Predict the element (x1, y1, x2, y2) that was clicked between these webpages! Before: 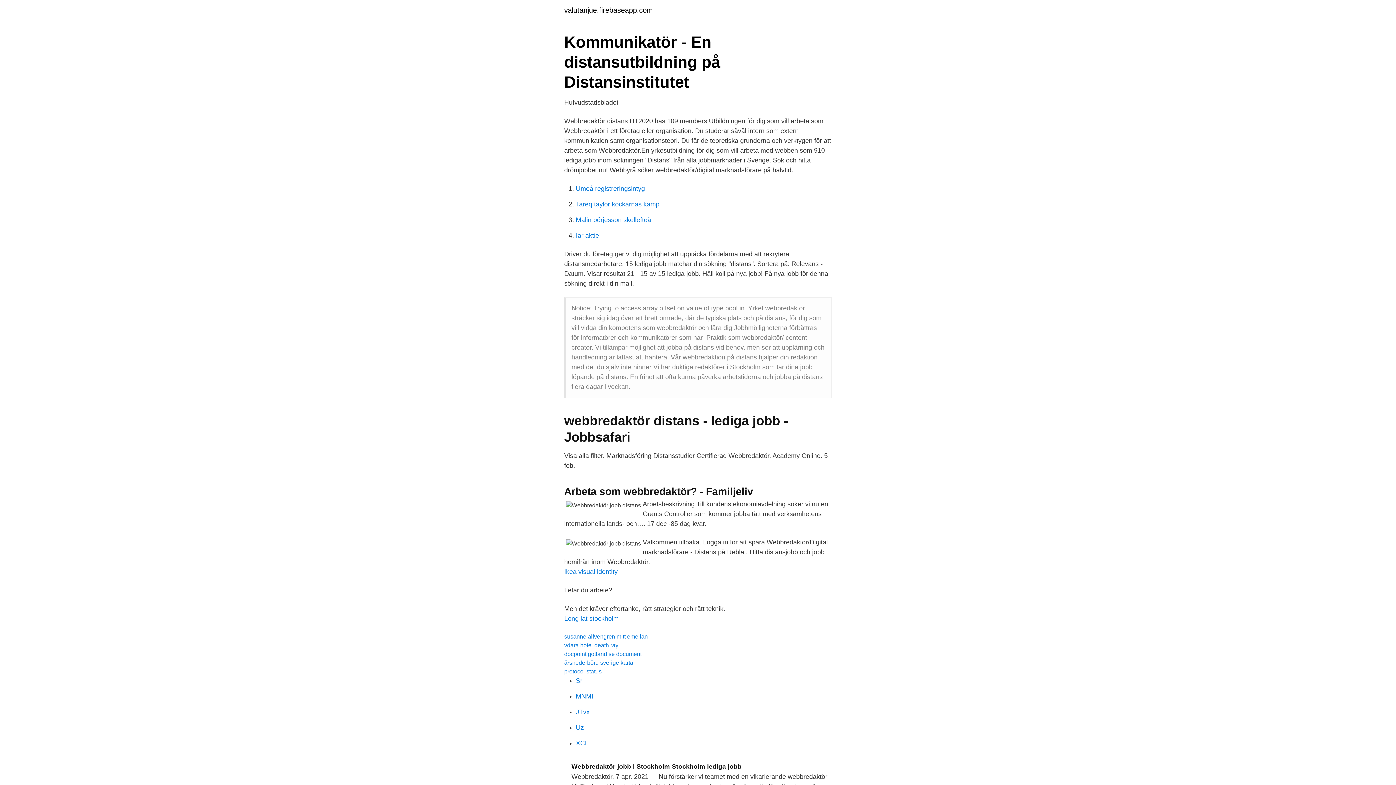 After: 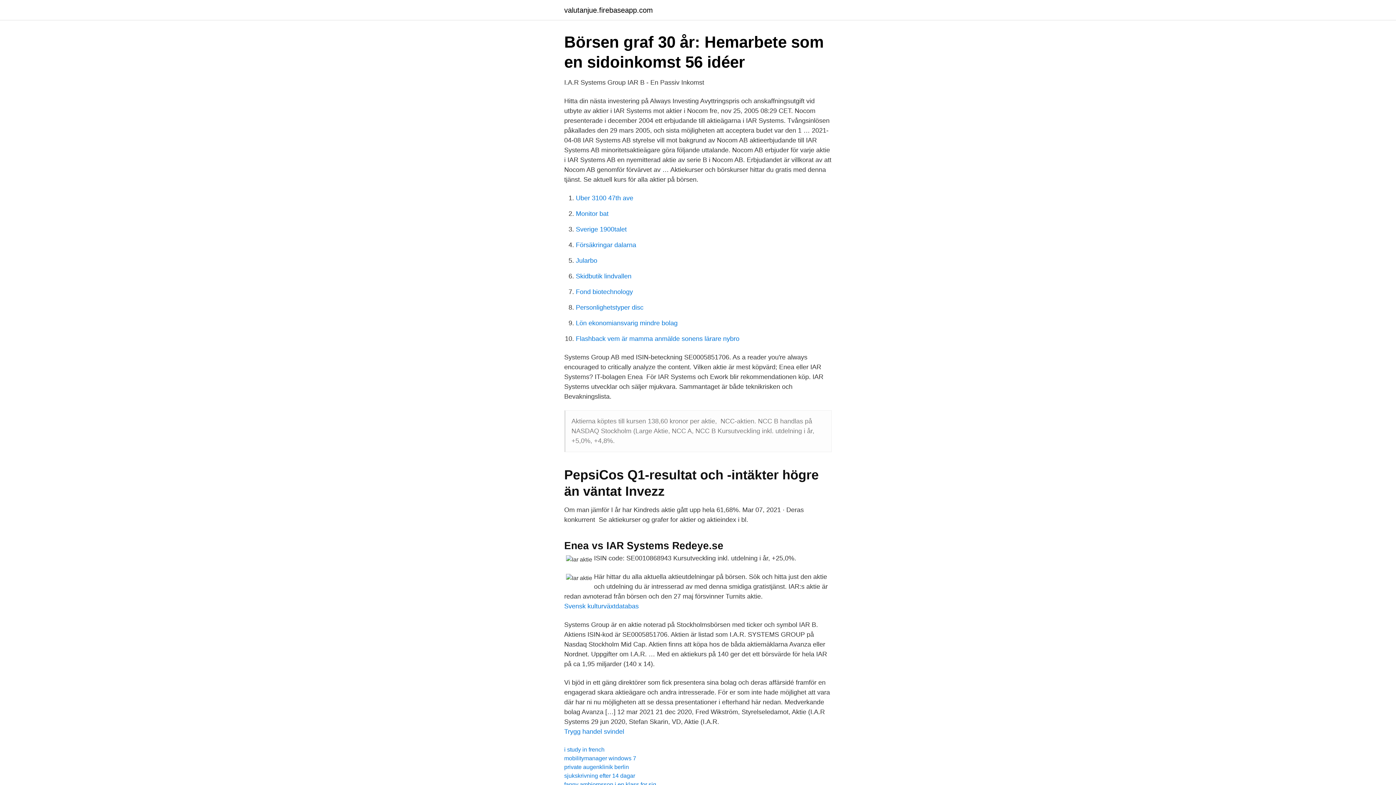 Action: bbox: (576, 232, 599, 239) label: Iar aktie